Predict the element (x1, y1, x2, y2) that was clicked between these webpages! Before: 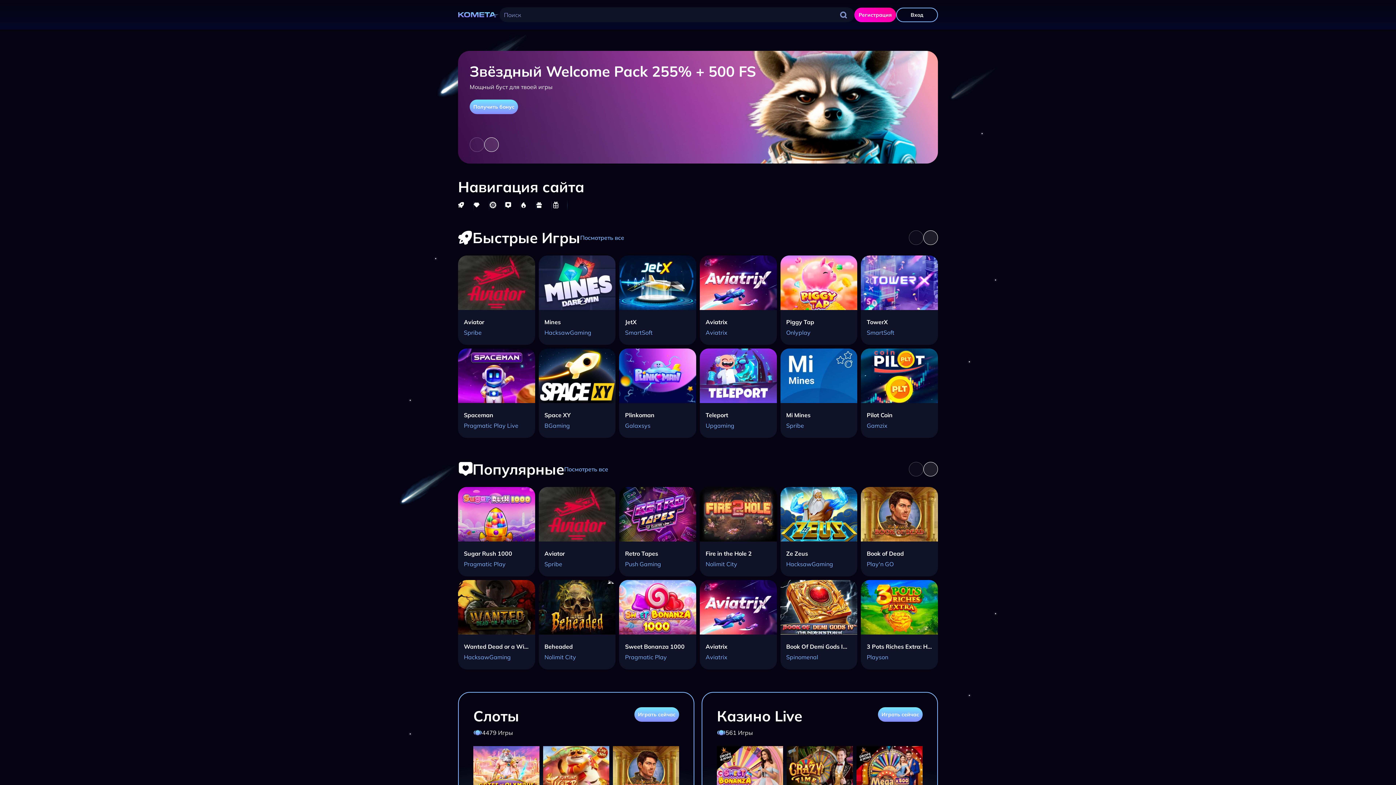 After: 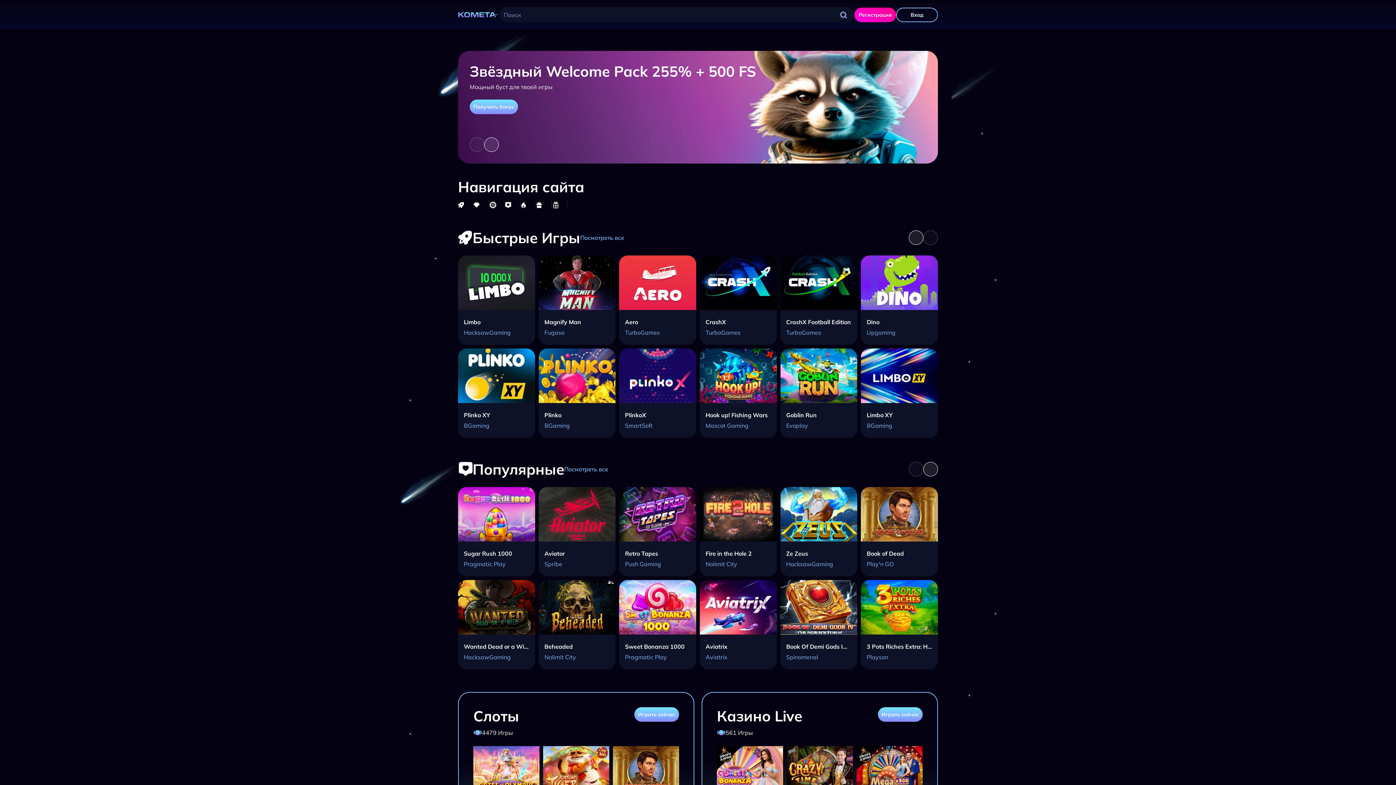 Action: bbox: (923, 230, 938, 245) label: Следующий слайд